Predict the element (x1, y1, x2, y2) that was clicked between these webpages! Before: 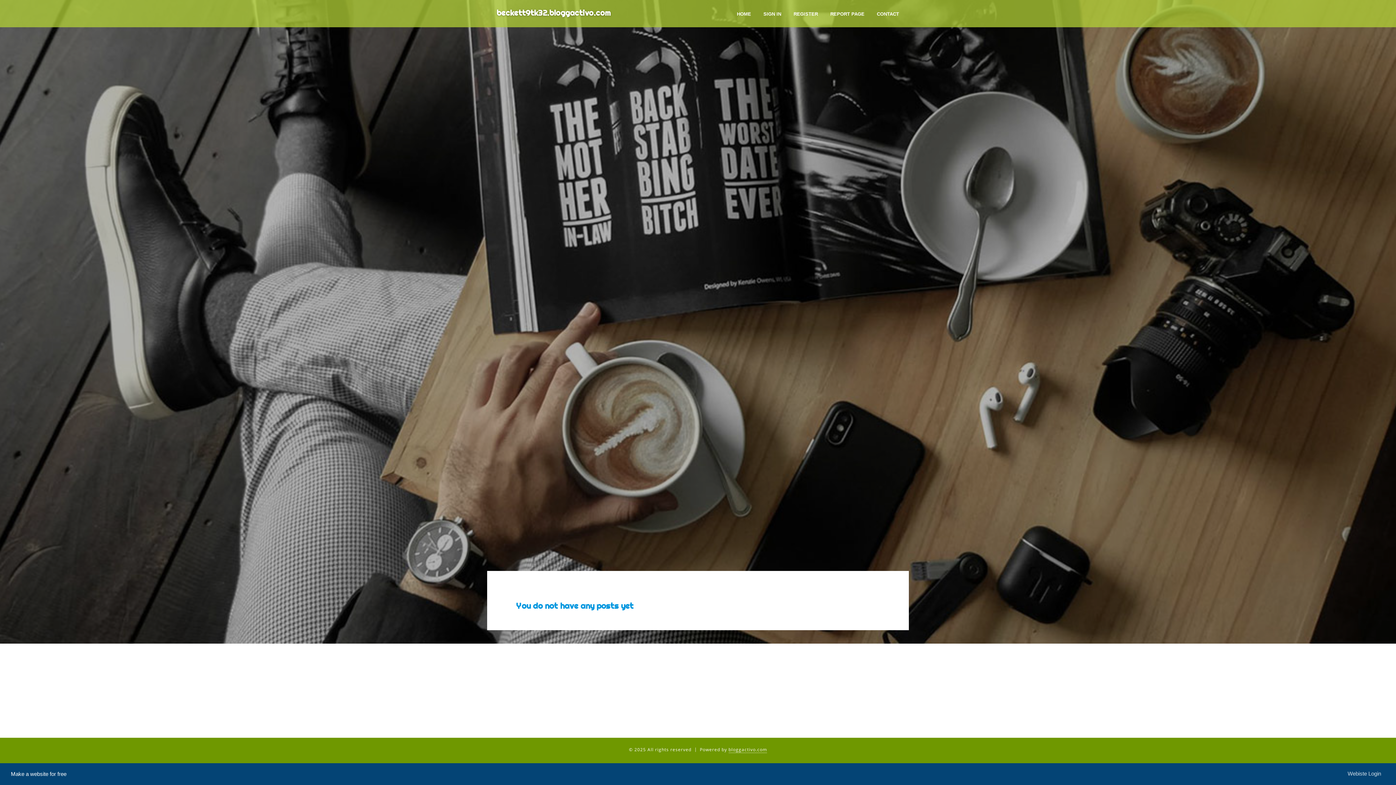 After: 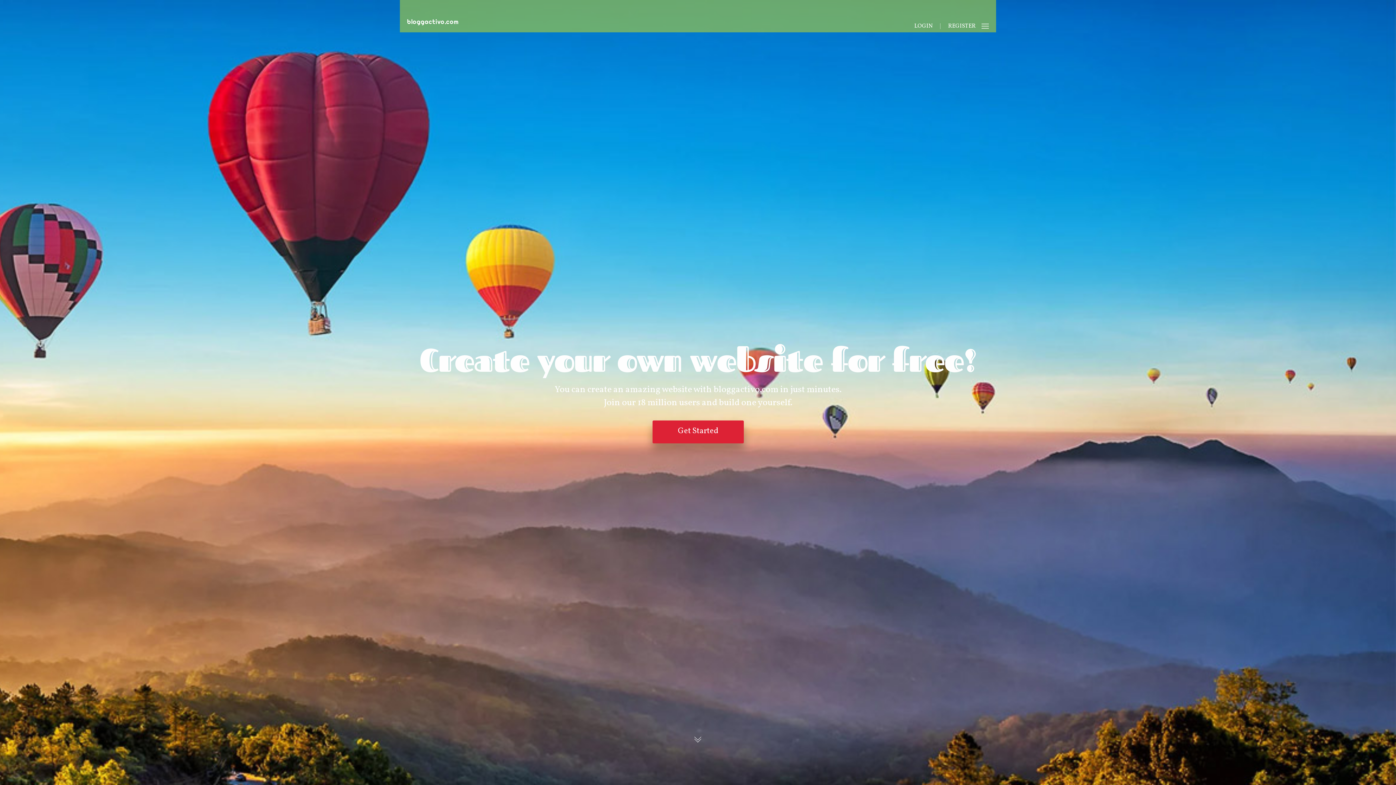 Action: bbox: (730, 0, 757, 27) label: HOME